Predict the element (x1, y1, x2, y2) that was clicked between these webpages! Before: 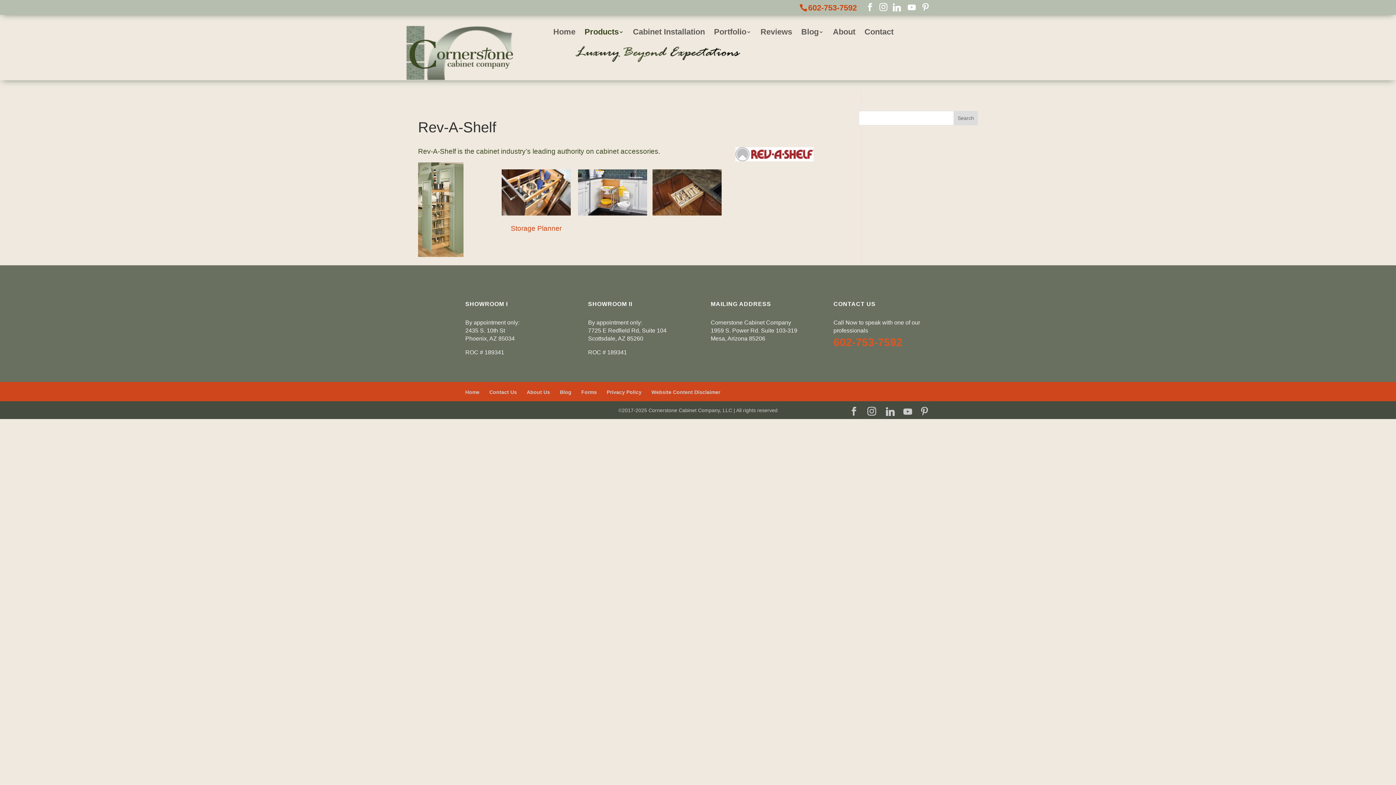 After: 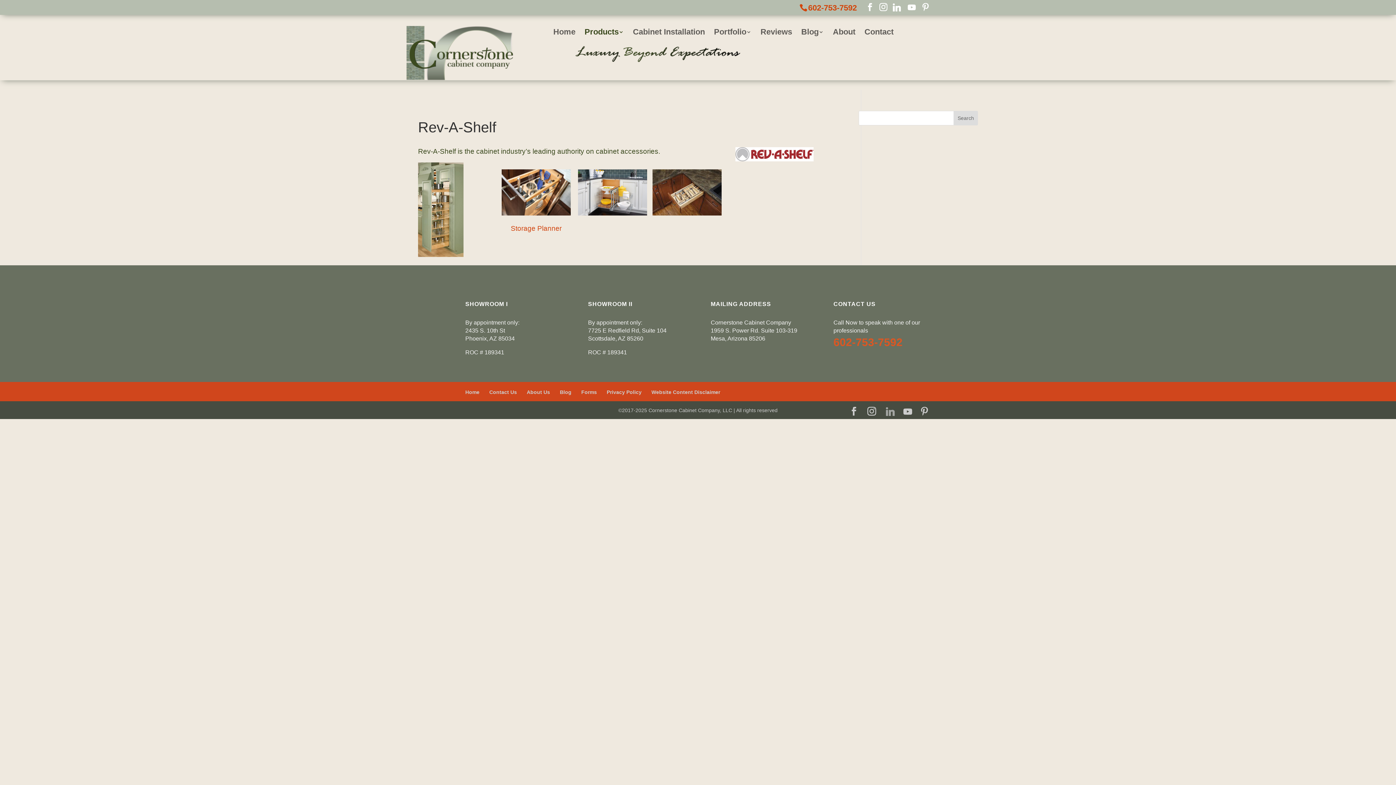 Action: label: Linkedin bbox: (883, 407, 897, 416)